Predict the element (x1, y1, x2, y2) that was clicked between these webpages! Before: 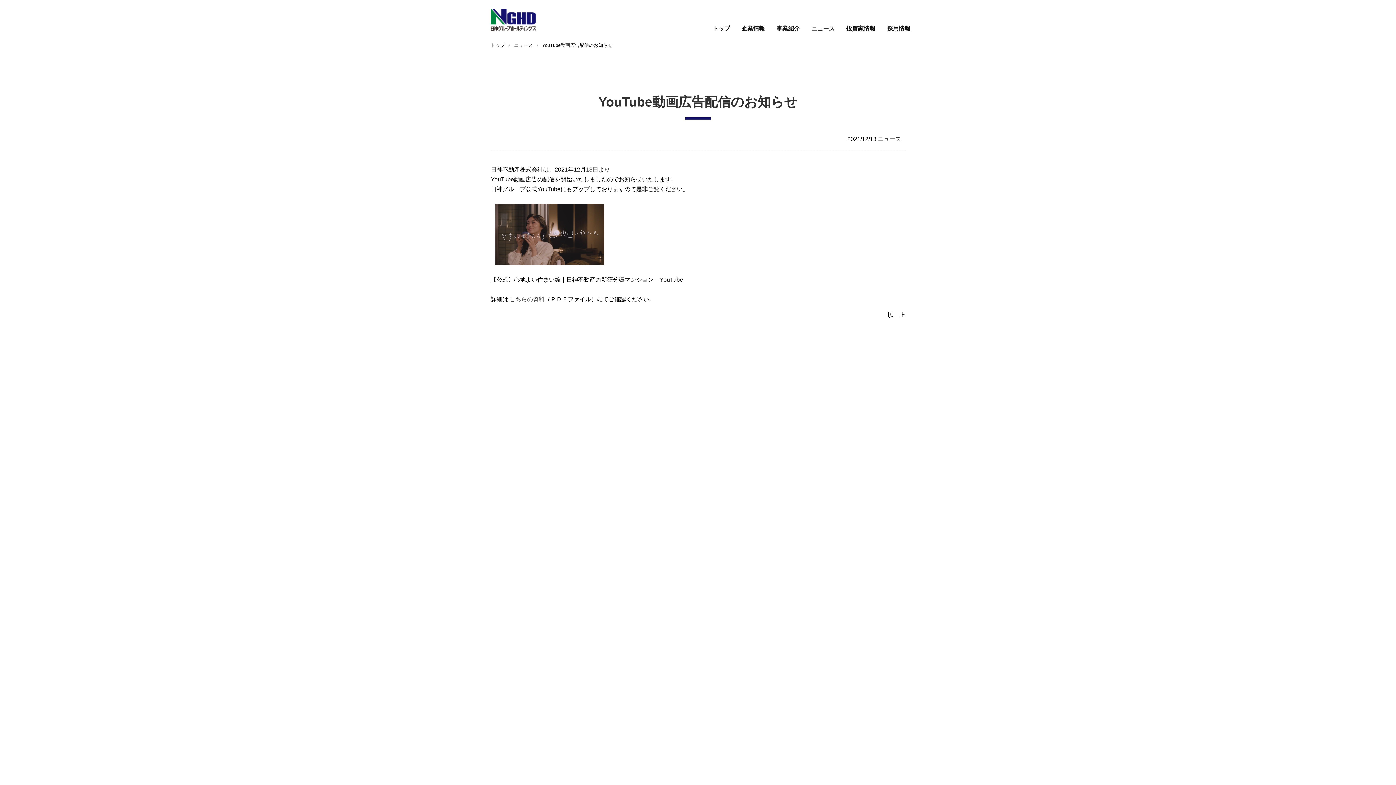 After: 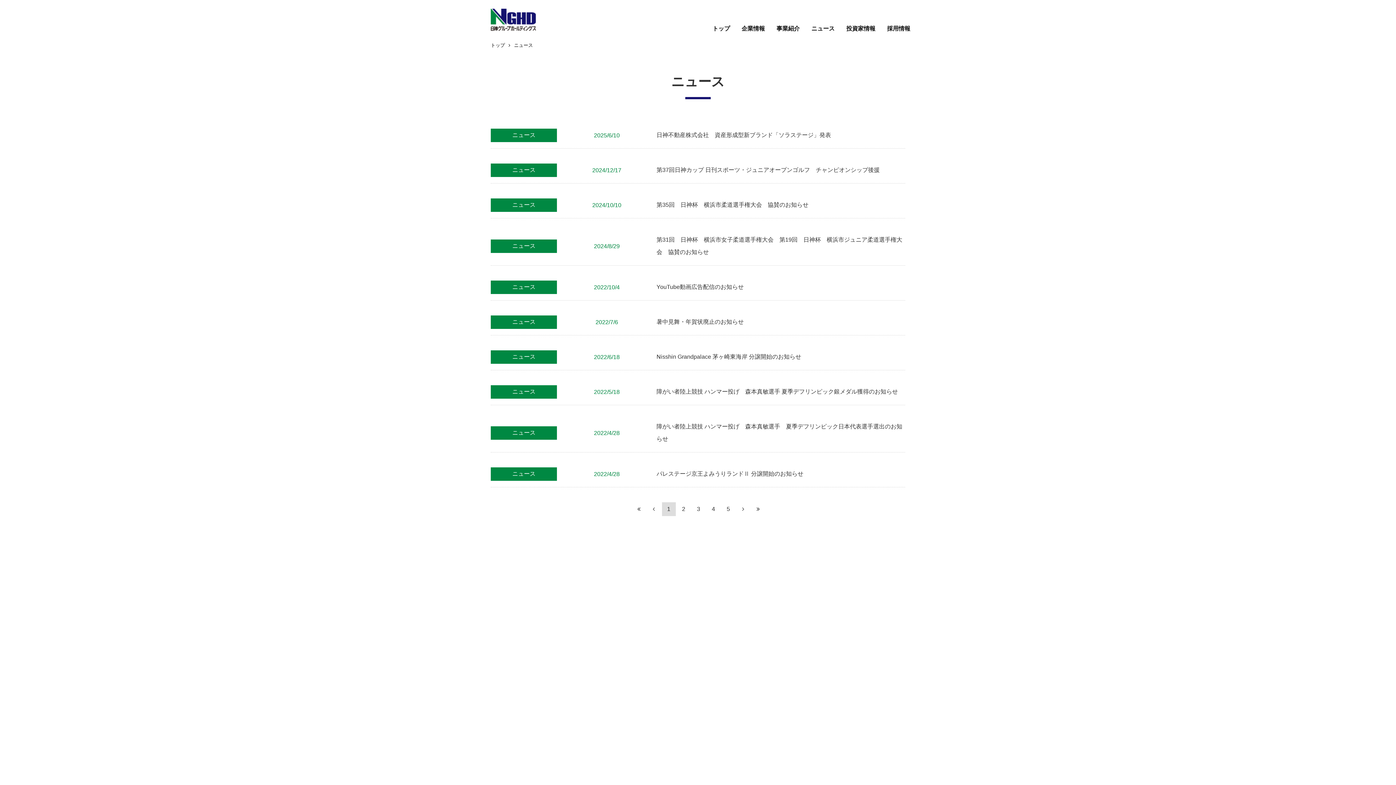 Action: bbox: (878, 136, 901, 142) label: ニュース